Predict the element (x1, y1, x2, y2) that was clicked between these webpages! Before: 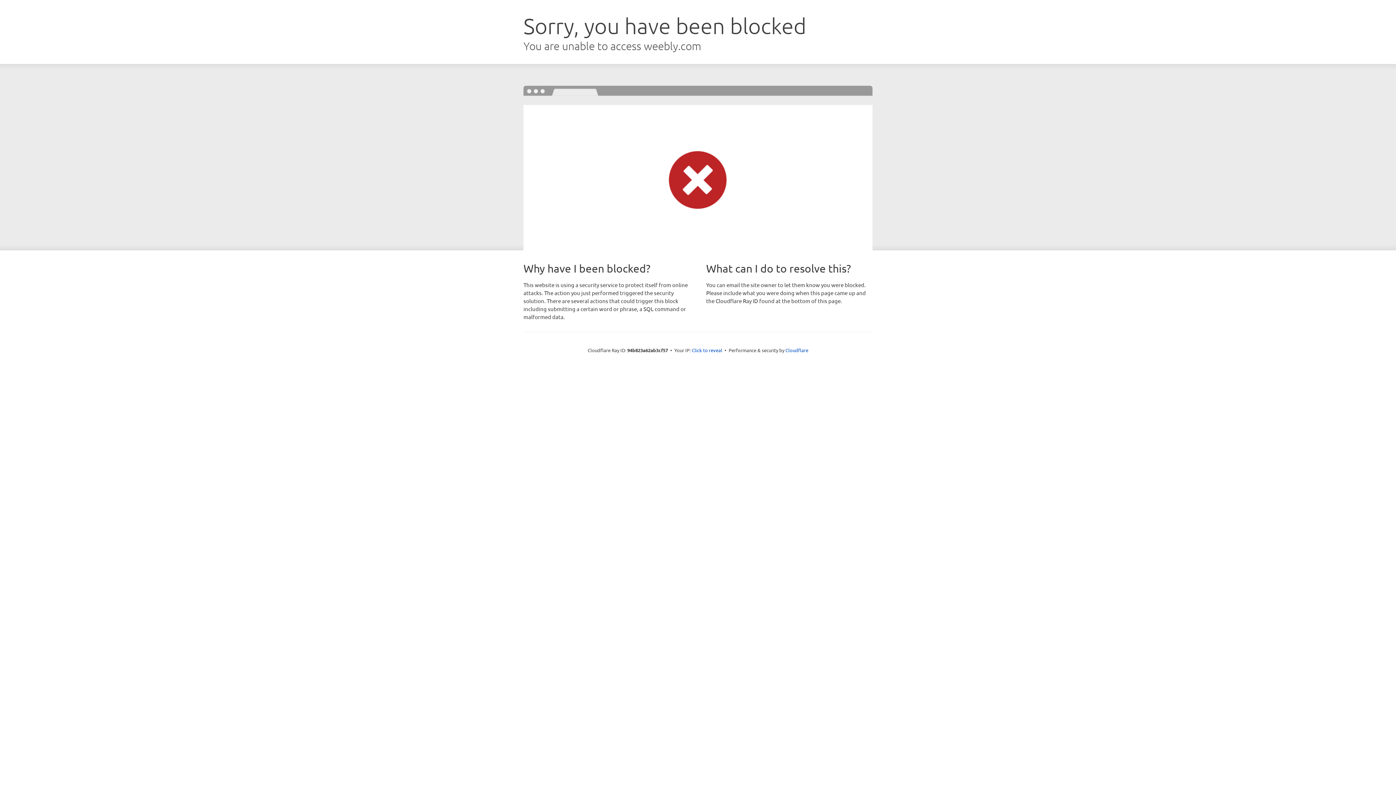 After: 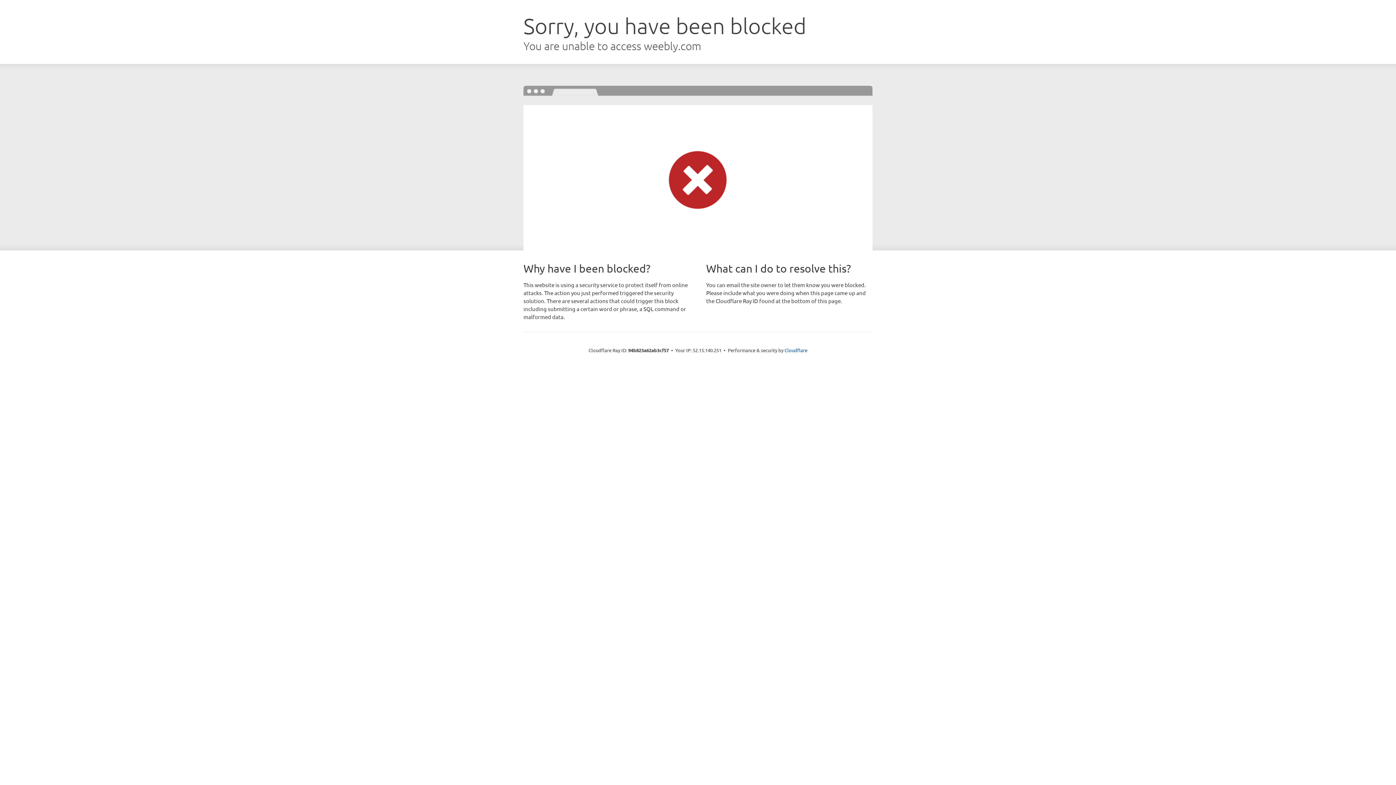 Action: label: Click to reveal bbox: (692, 346, 722, 353)